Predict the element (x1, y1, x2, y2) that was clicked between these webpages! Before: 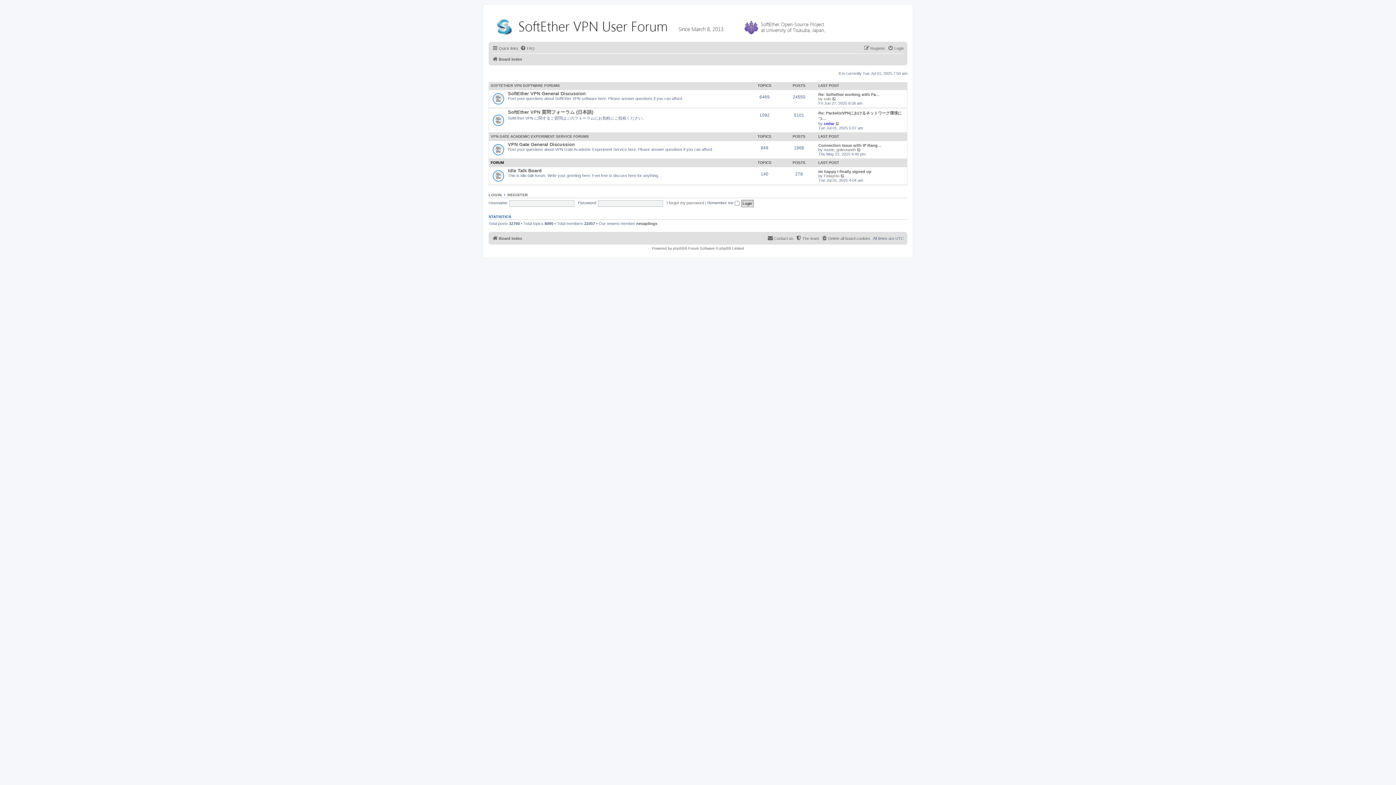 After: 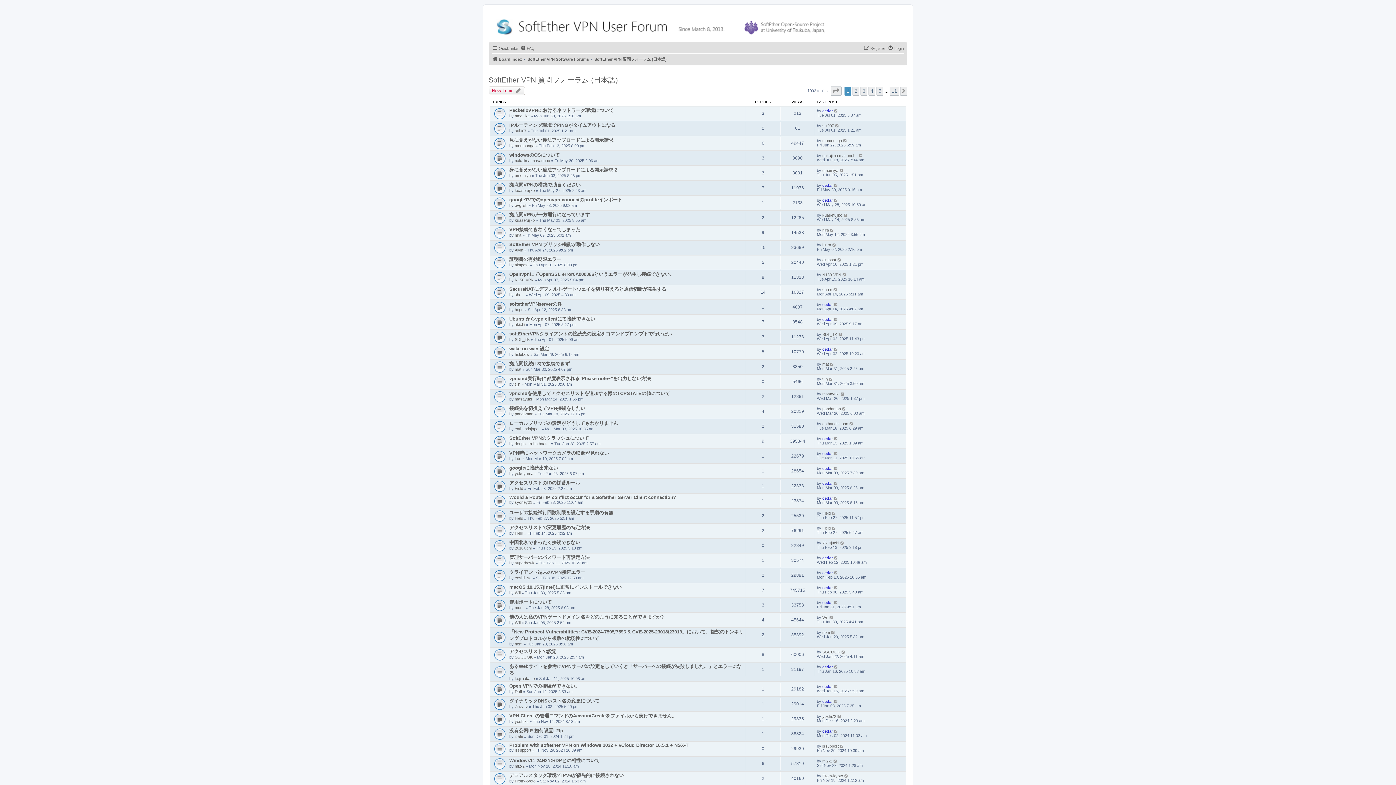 Action: label: SoftEther VPN 質問フォーラム (日本語) bbox: (508, 109, 593, 114)